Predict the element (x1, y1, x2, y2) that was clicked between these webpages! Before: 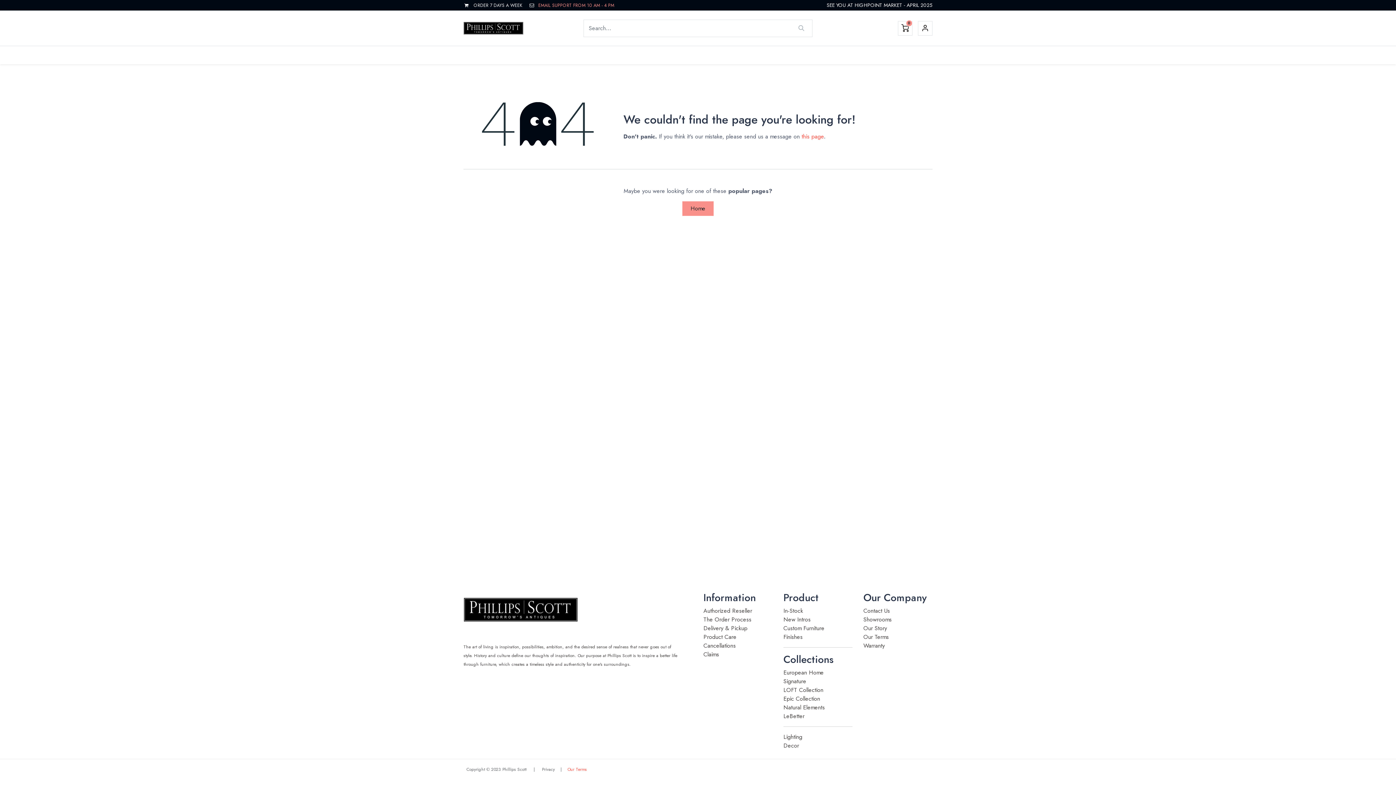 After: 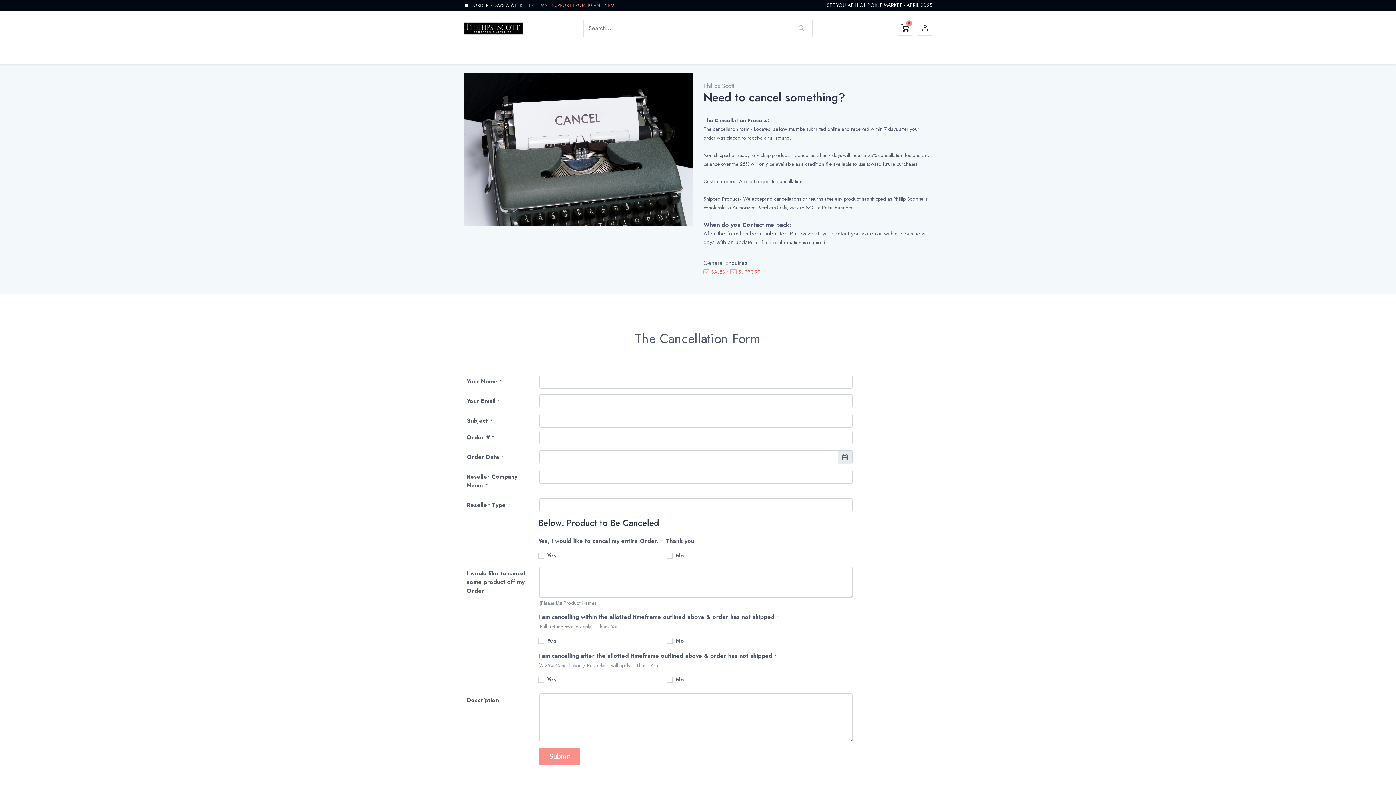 Action: label: ﻿Cancellations﻿ bbox: (703, 641, 736, 650)